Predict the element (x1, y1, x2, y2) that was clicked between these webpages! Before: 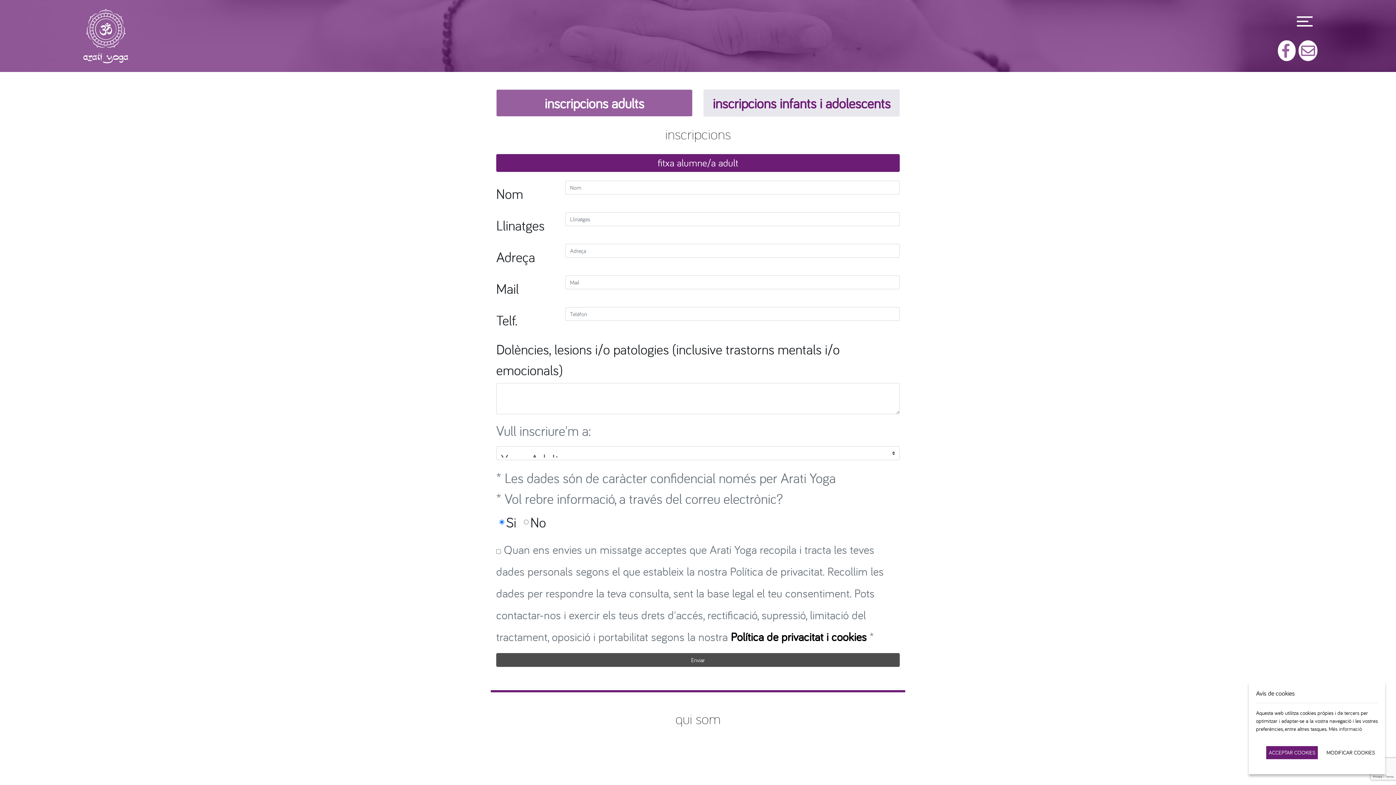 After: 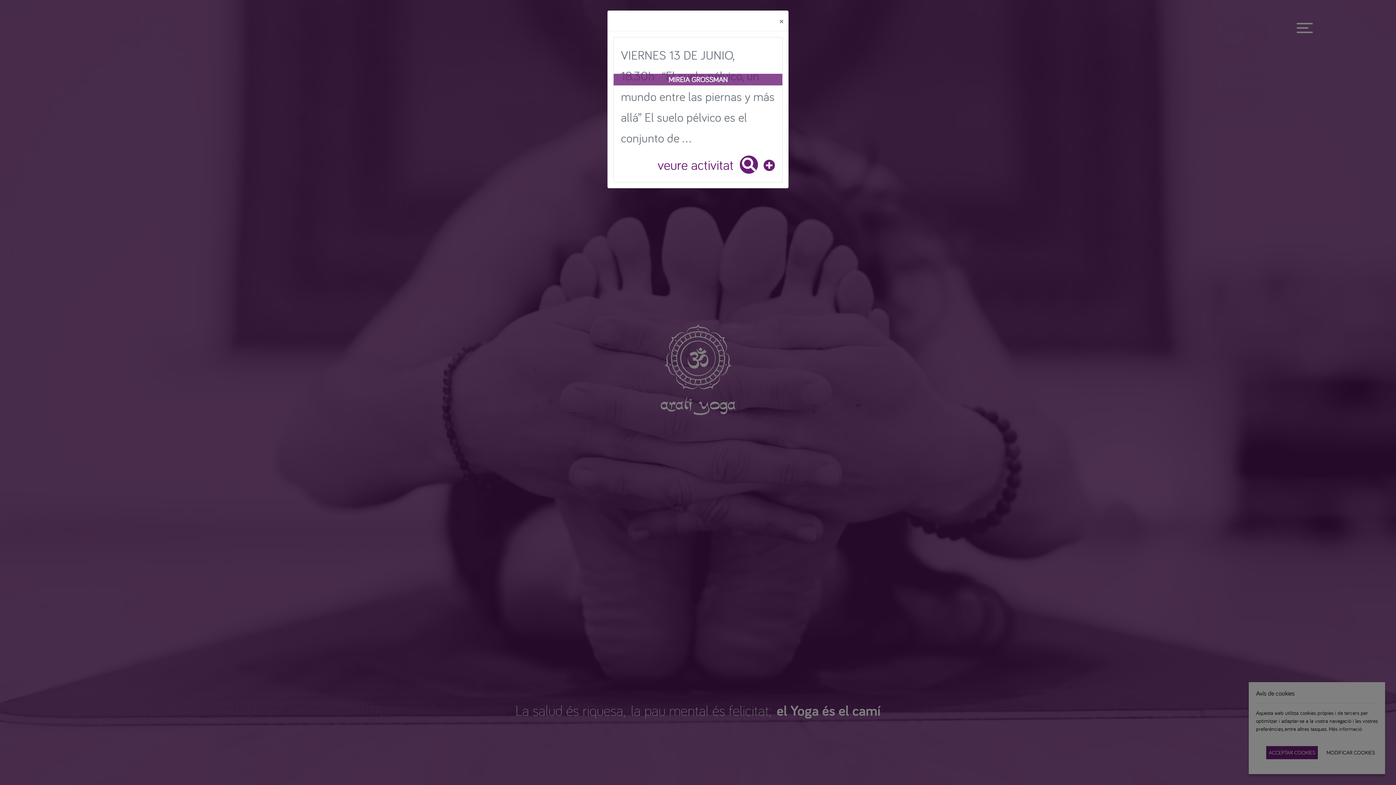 Action: label: Més informació bbox: (1329, 725, 1362, 733)